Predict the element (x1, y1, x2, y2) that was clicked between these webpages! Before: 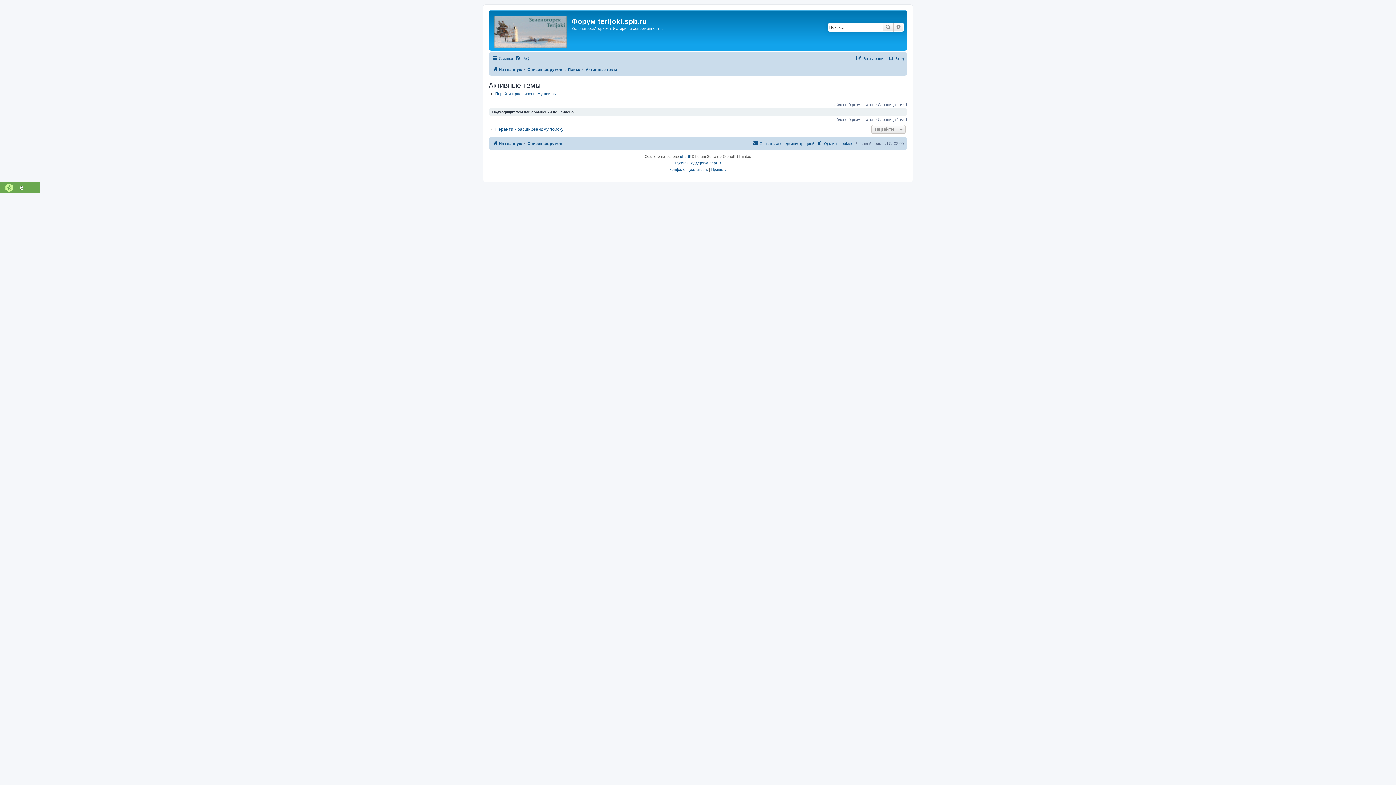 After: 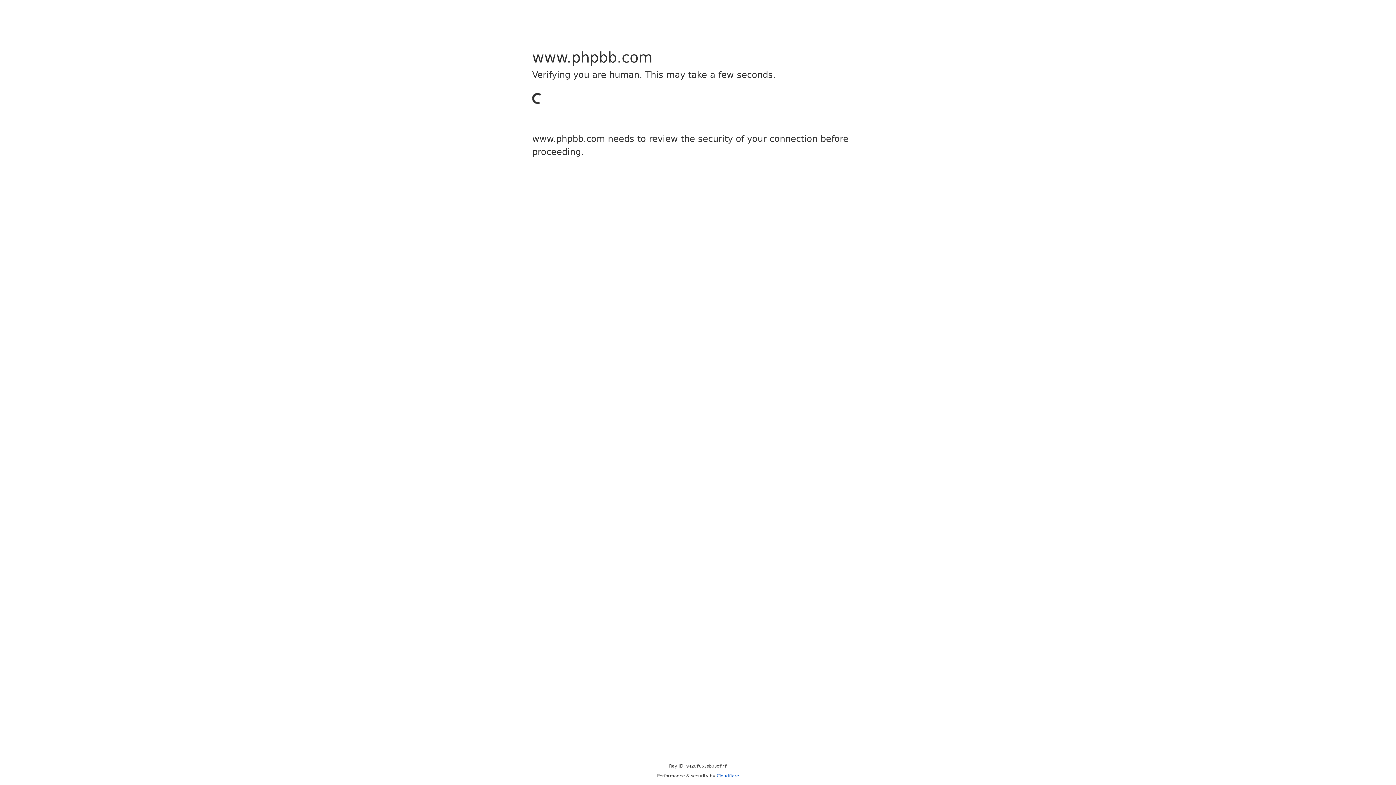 Action: bbox: (680, 153, 691, 159) label: phpBB